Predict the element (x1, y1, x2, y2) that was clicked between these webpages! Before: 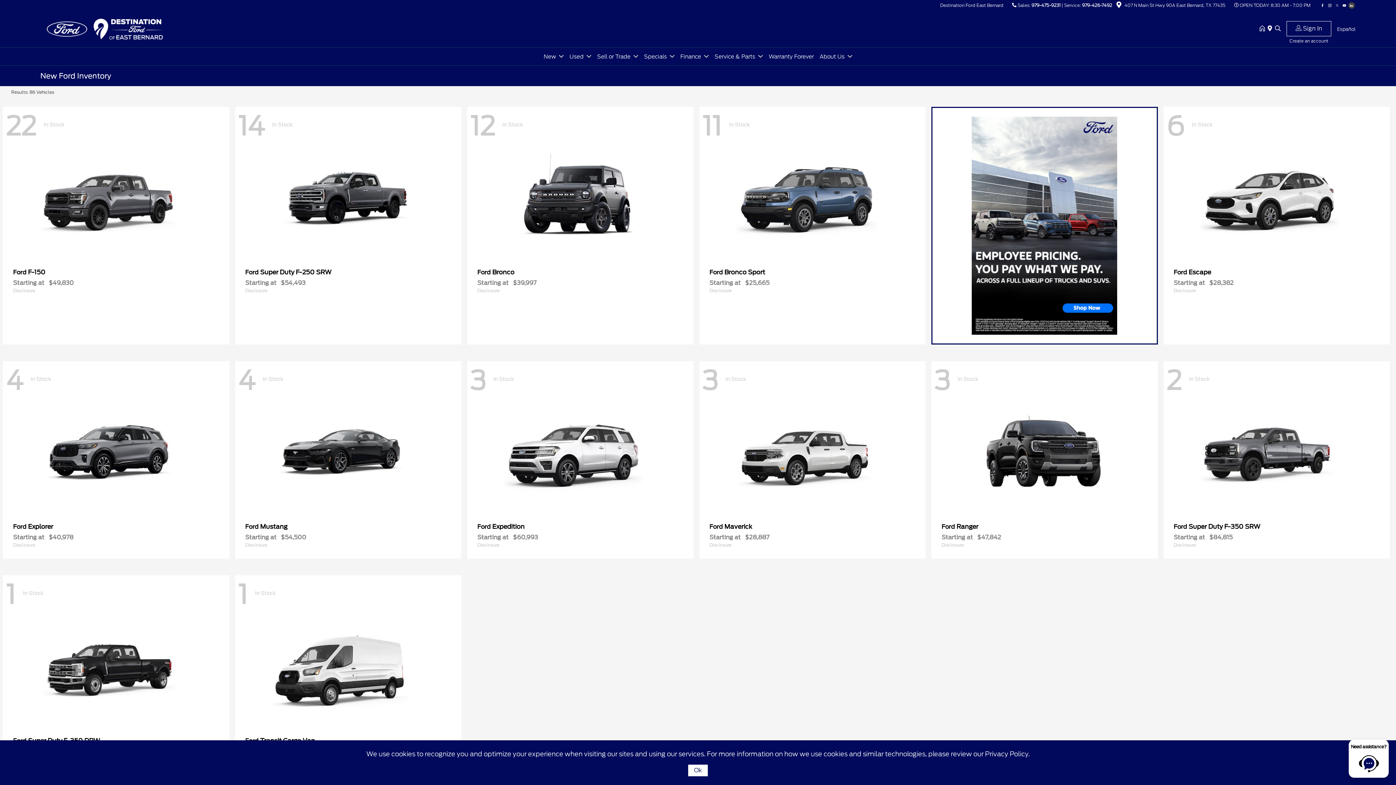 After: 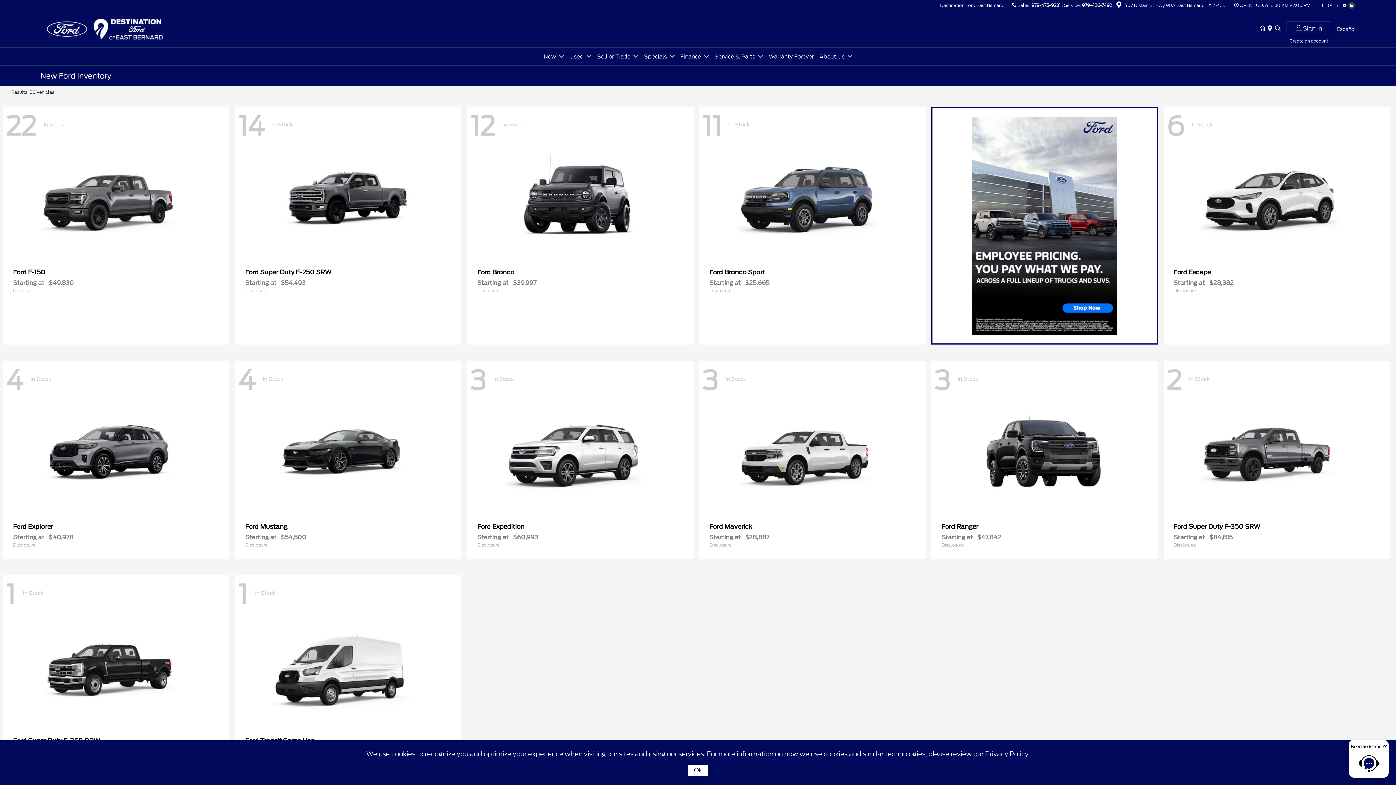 Action: bbox: (1326, 2, 1333, 8)